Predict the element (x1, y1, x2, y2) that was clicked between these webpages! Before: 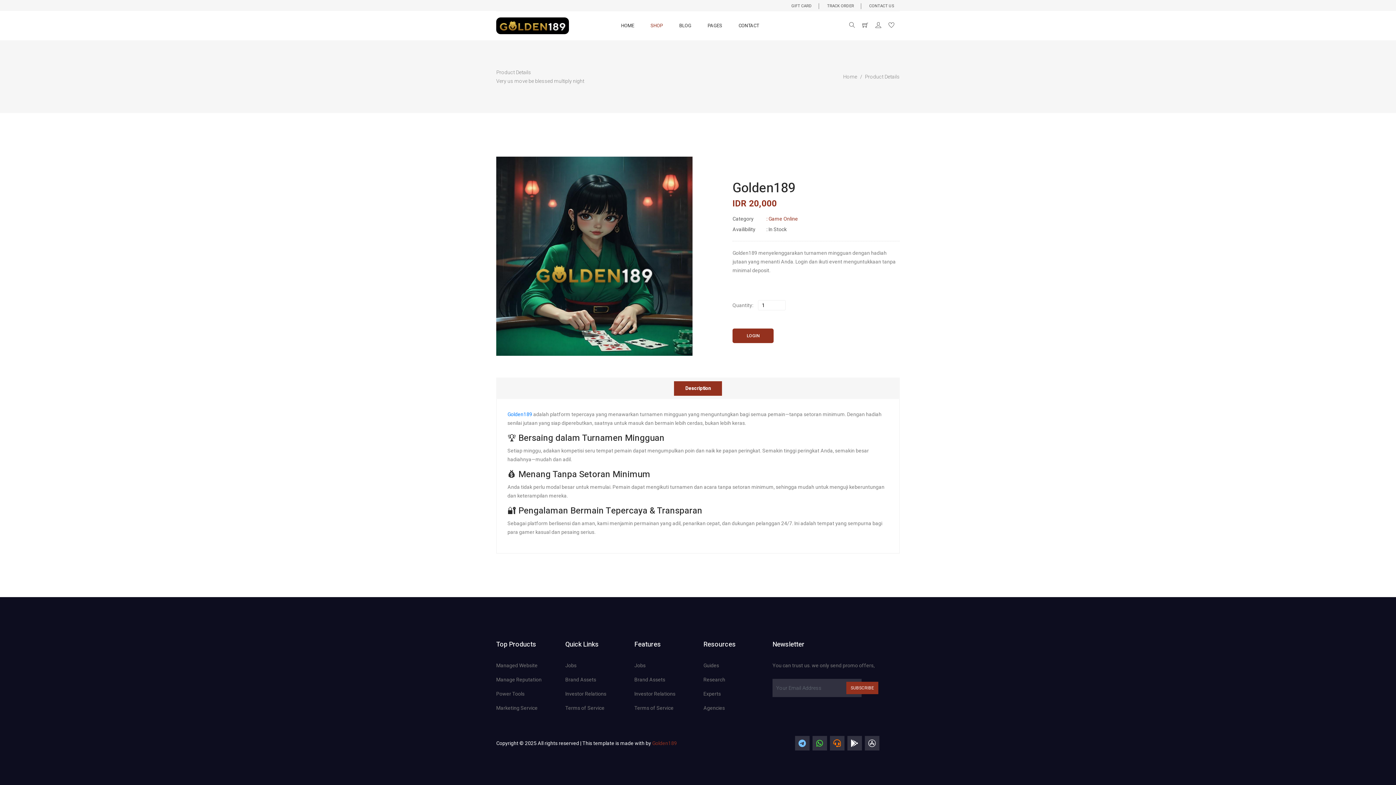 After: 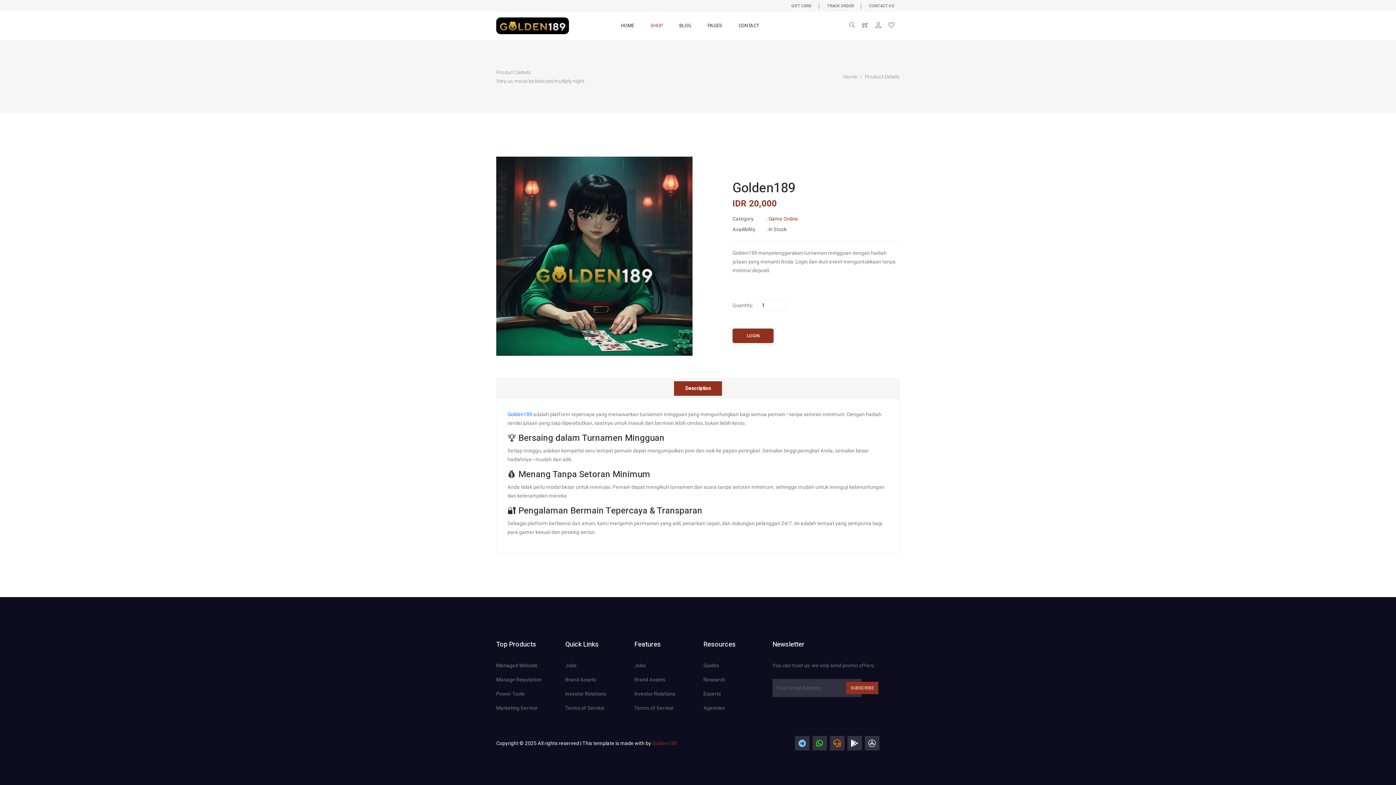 Action: label: CONTACT US bbox: (862, 3, 900, 9)